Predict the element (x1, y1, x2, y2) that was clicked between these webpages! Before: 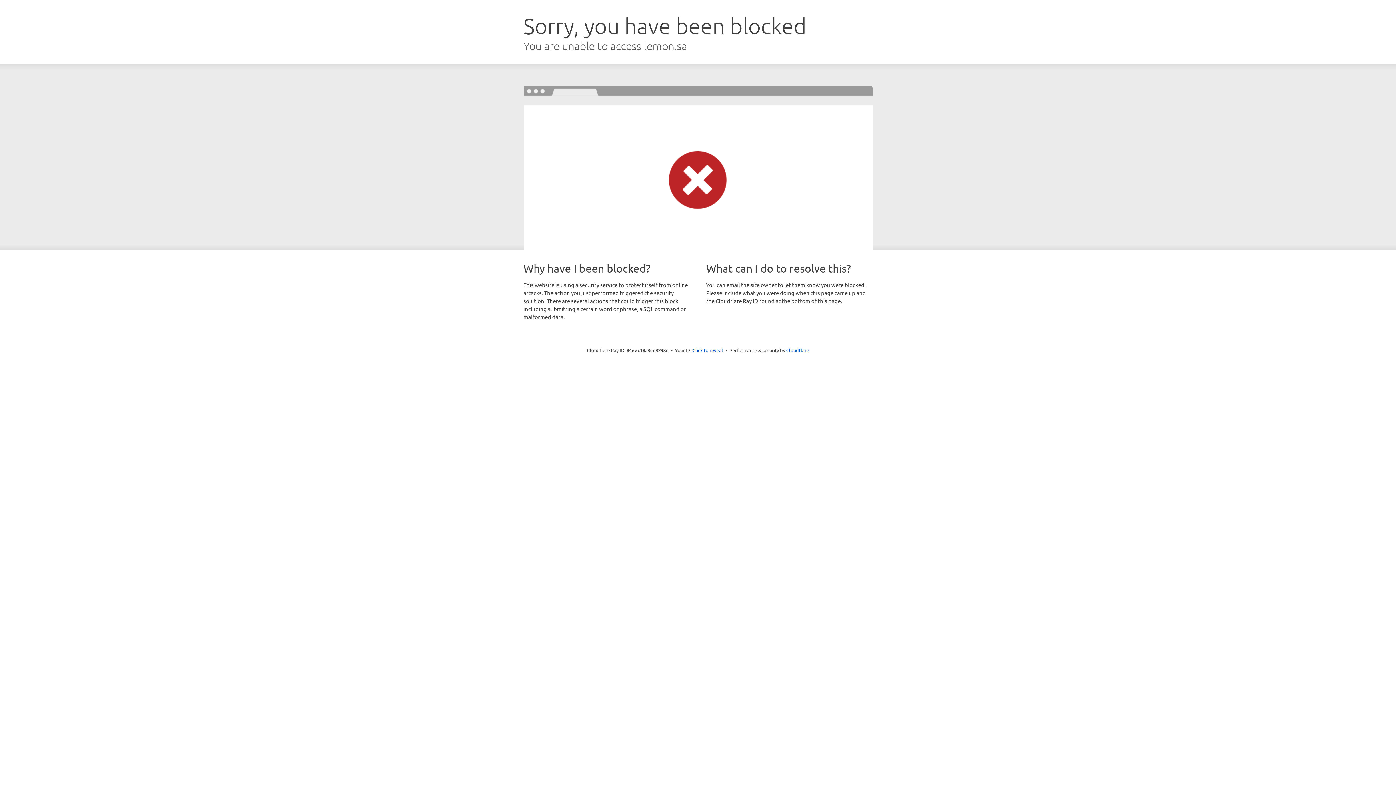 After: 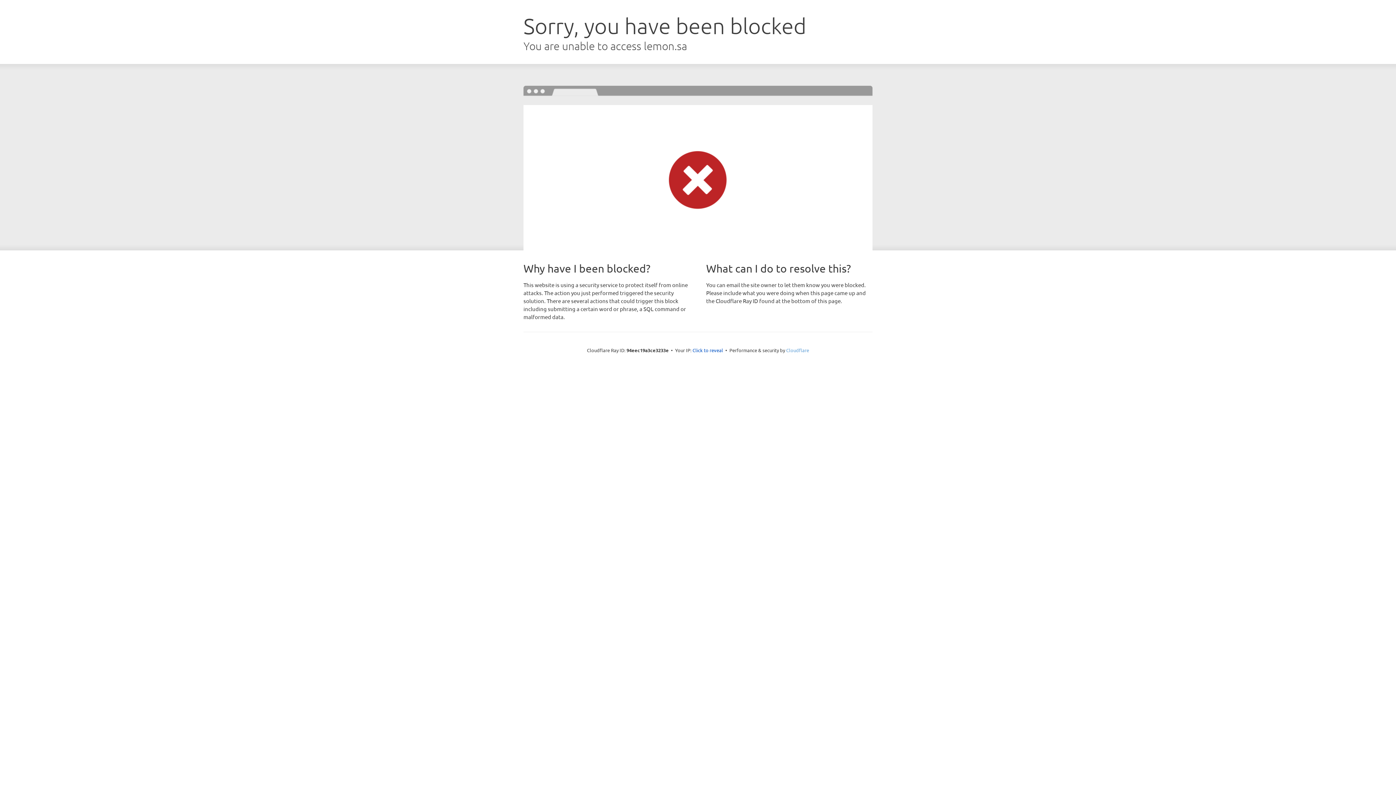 Action: bbox: (786, 347, 809, 353) label: Cloudflare